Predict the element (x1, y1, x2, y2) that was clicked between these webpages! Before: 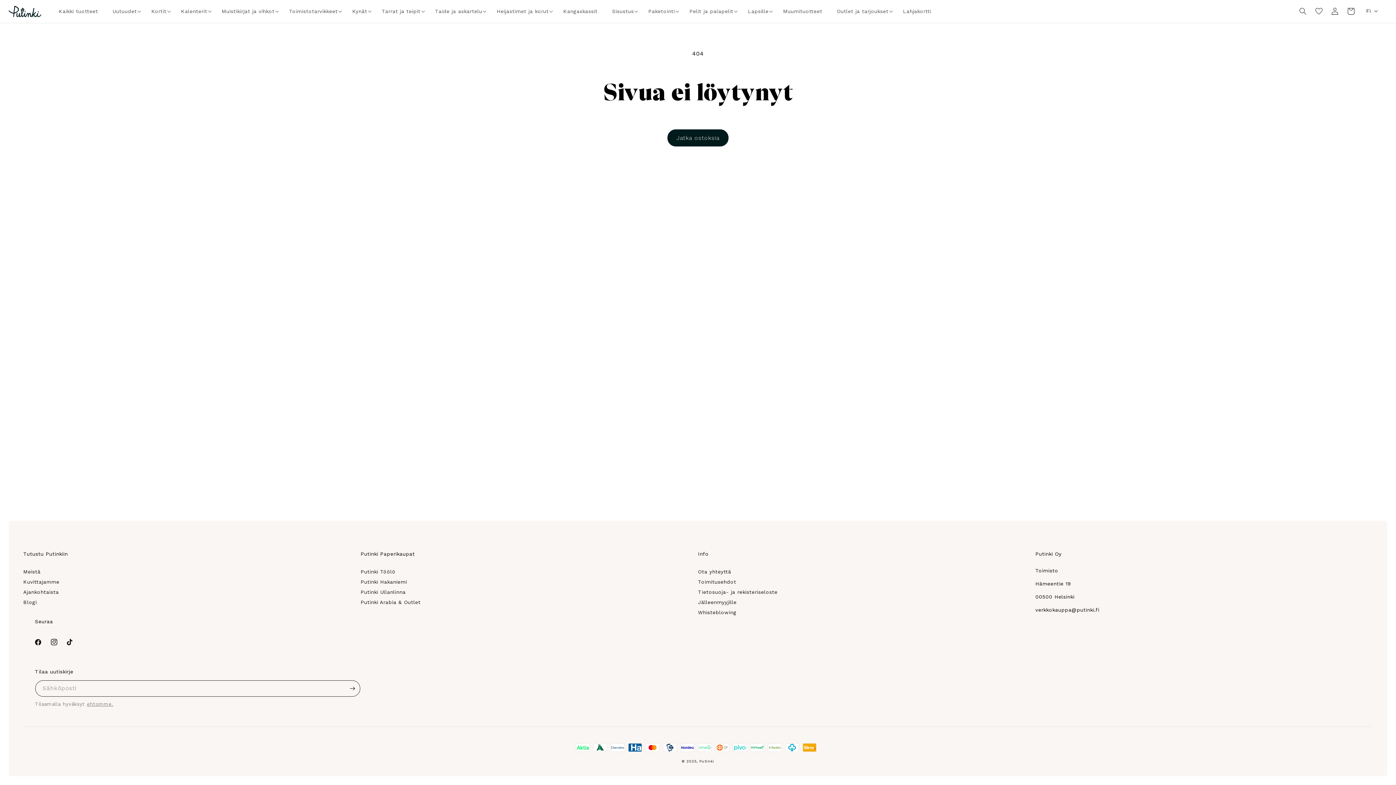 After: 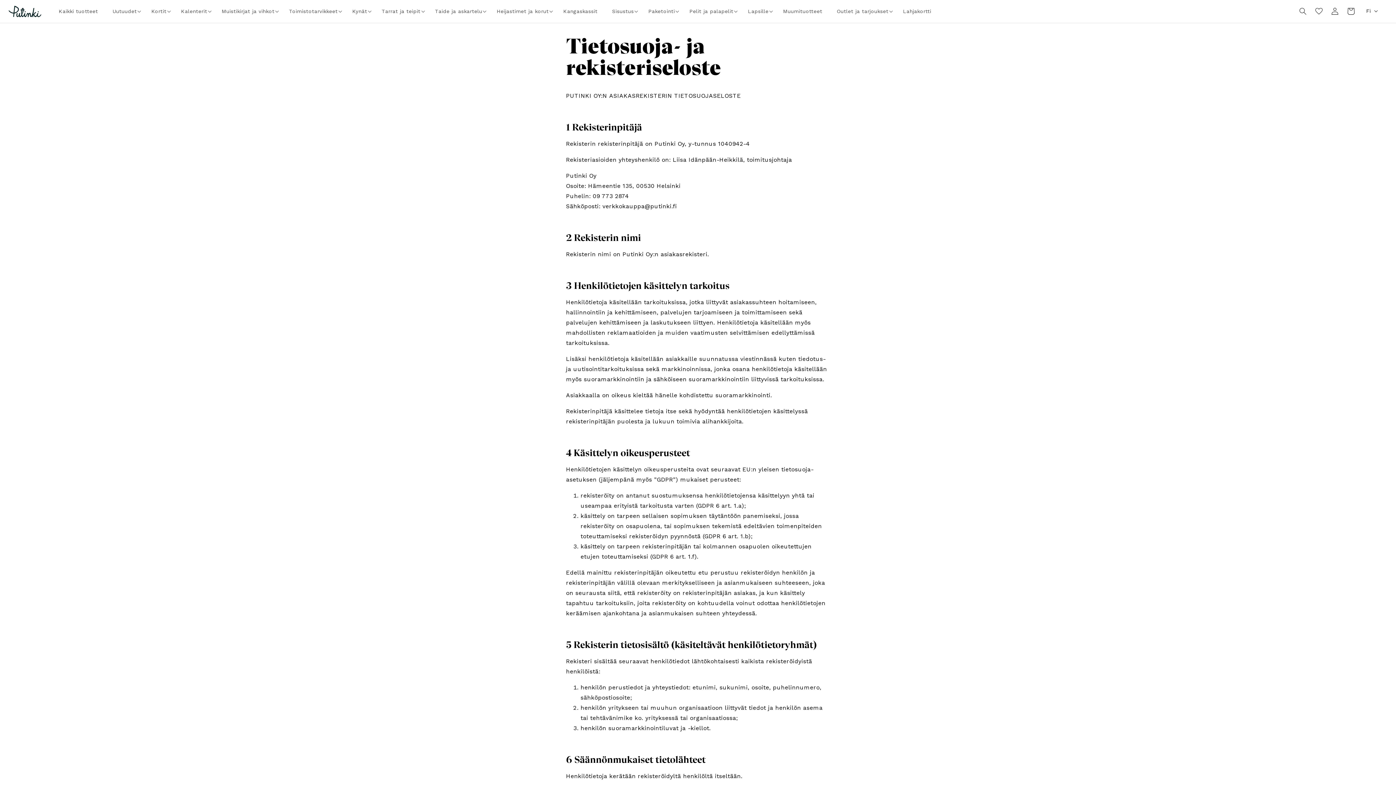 Action: bbox: (698, 588, 777, 596) label: Tietosuoja- ja rekisteriseloste